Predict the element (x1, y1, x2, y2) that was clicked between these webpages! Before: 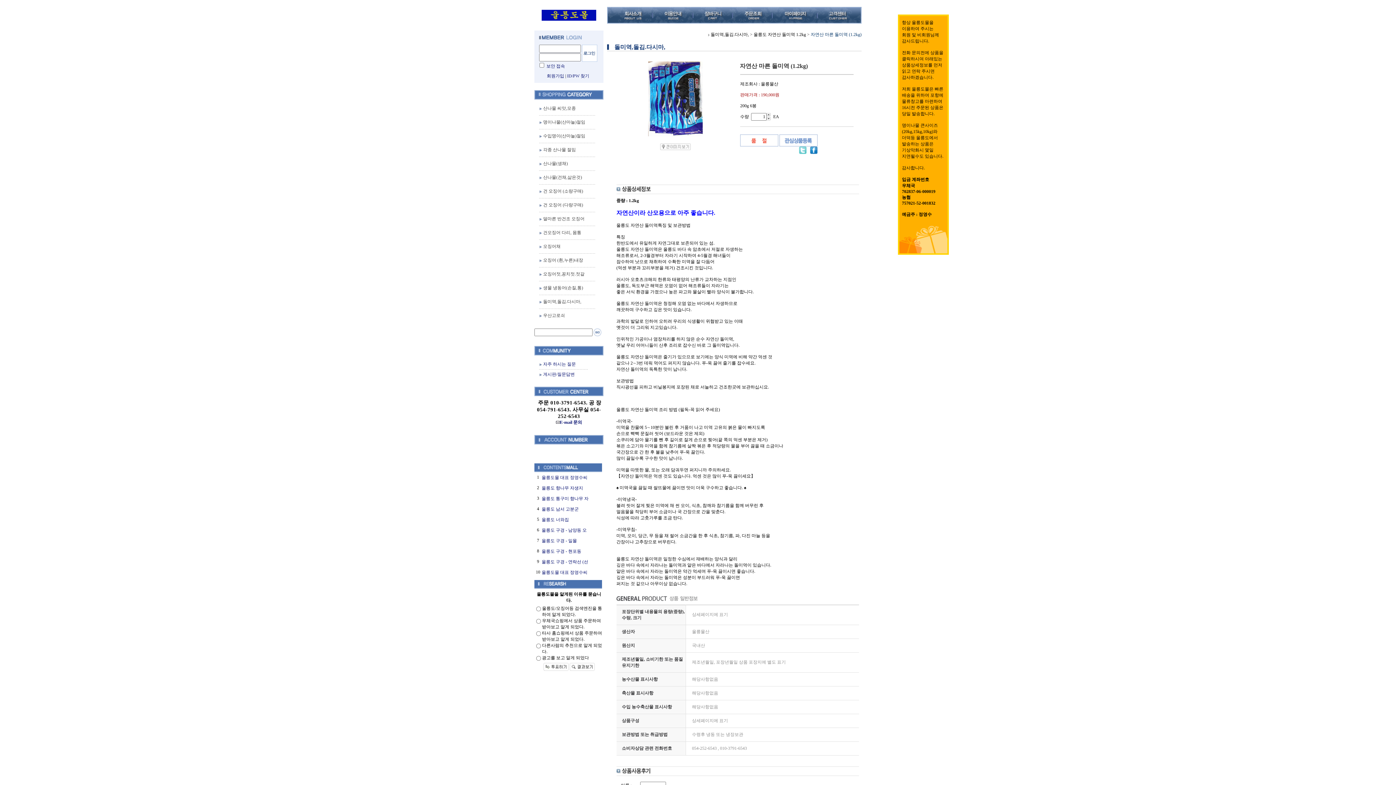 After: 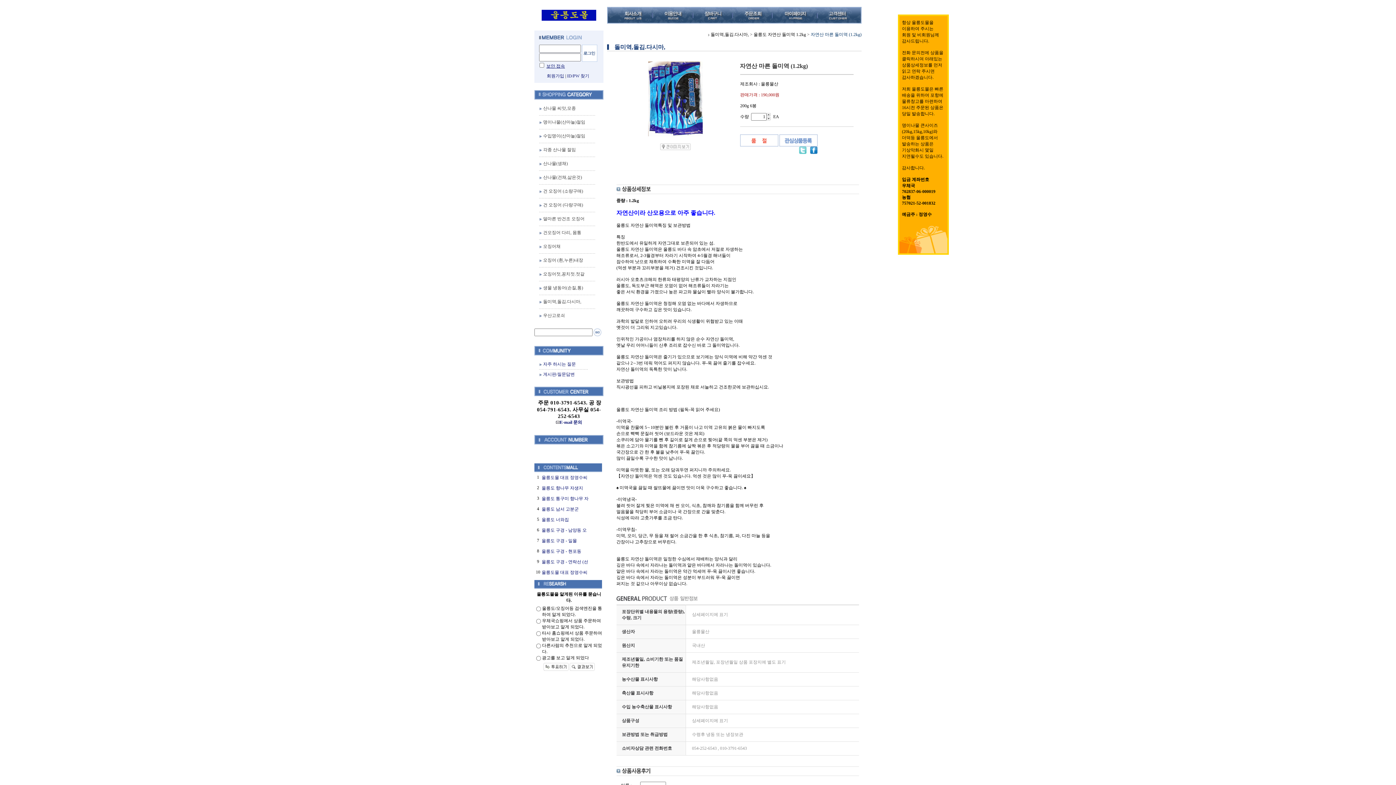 Action: bbox: (546, 63, 565, 68) label: 보안 접속